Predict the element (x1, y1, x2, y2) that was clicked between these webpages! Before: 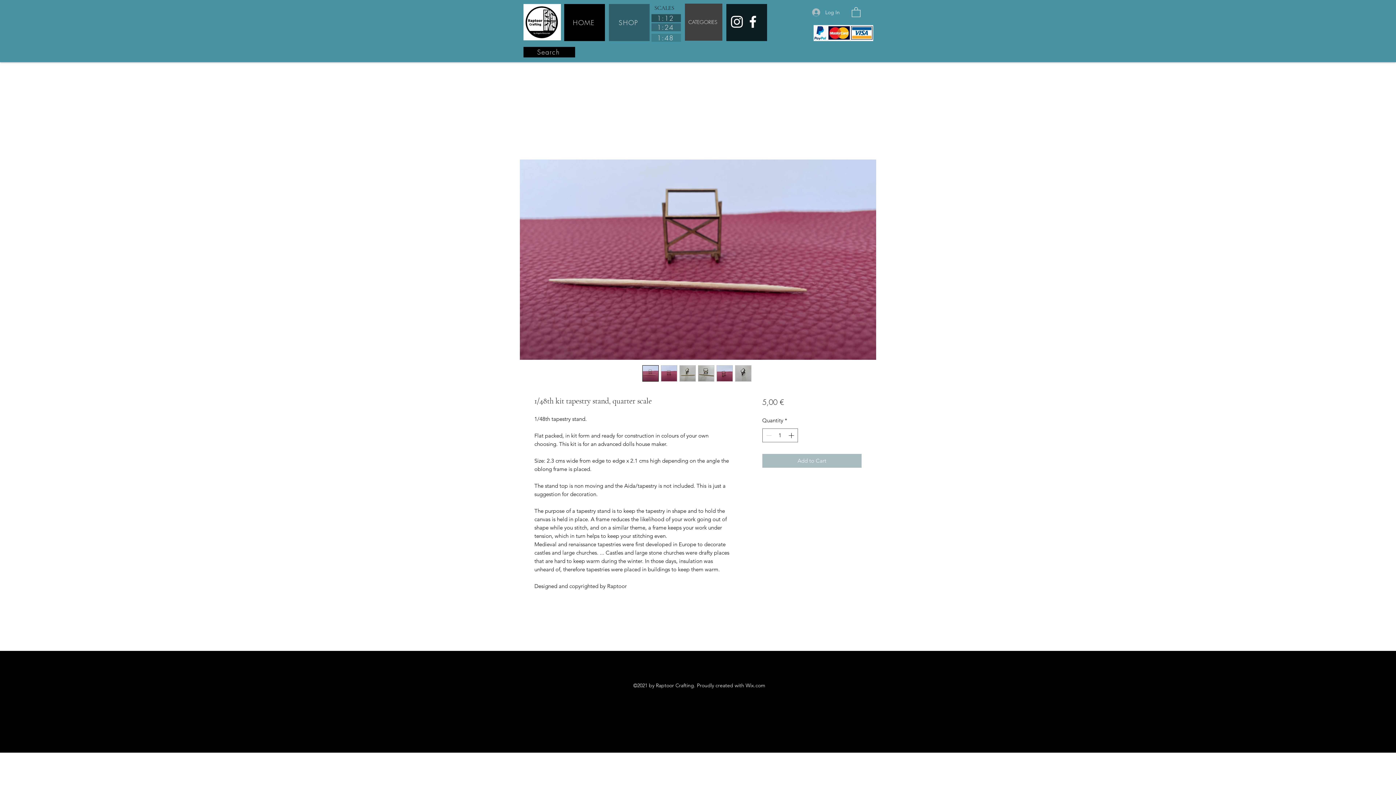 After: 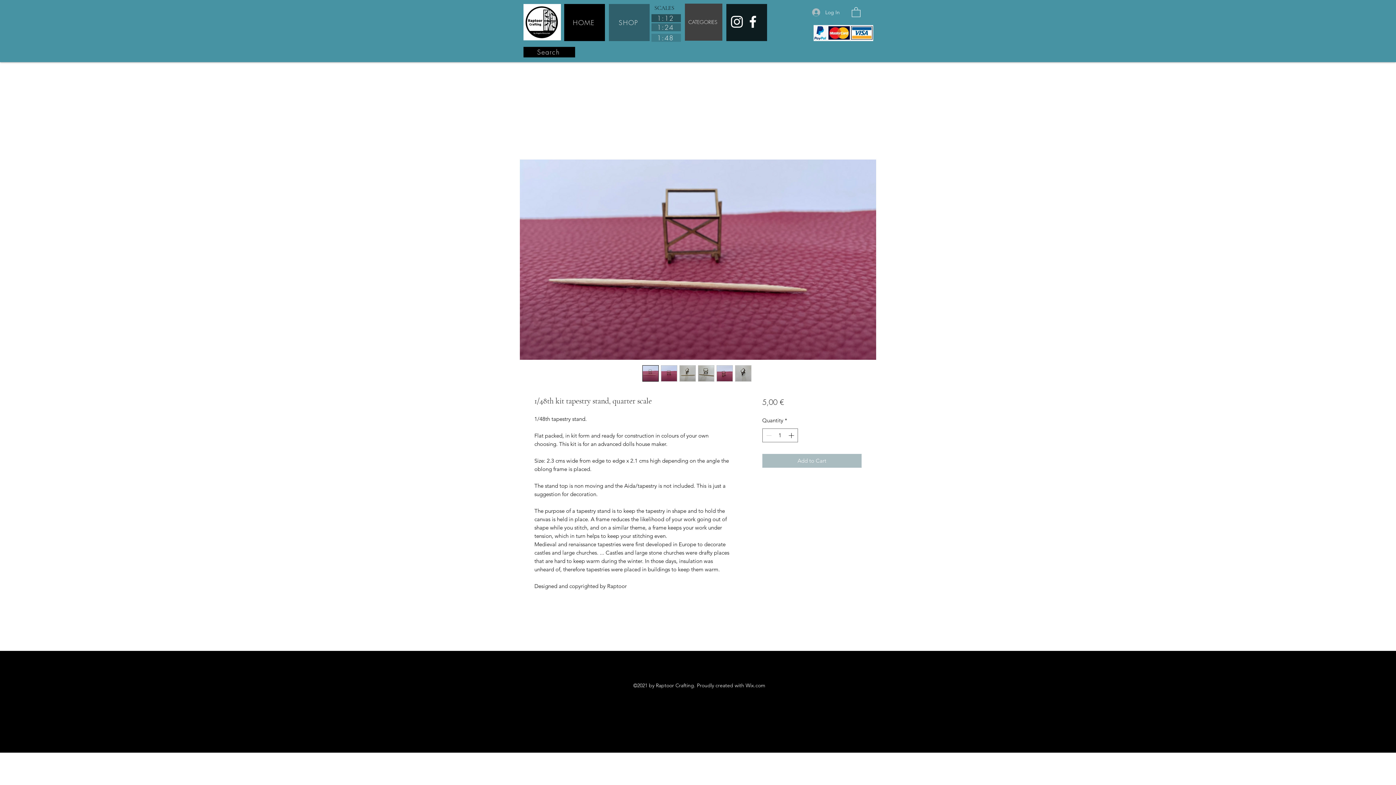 Action: bbox: (852, 6, 860, 16)